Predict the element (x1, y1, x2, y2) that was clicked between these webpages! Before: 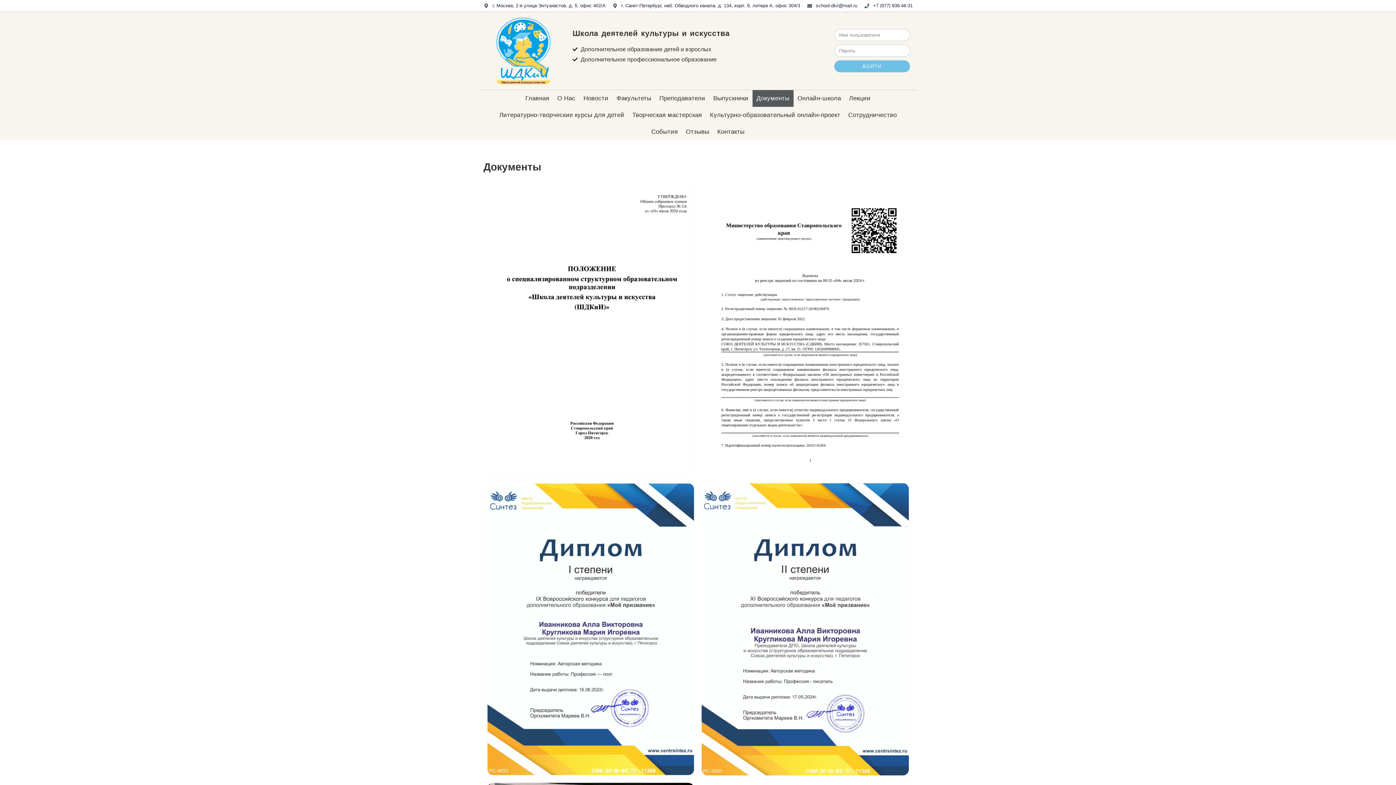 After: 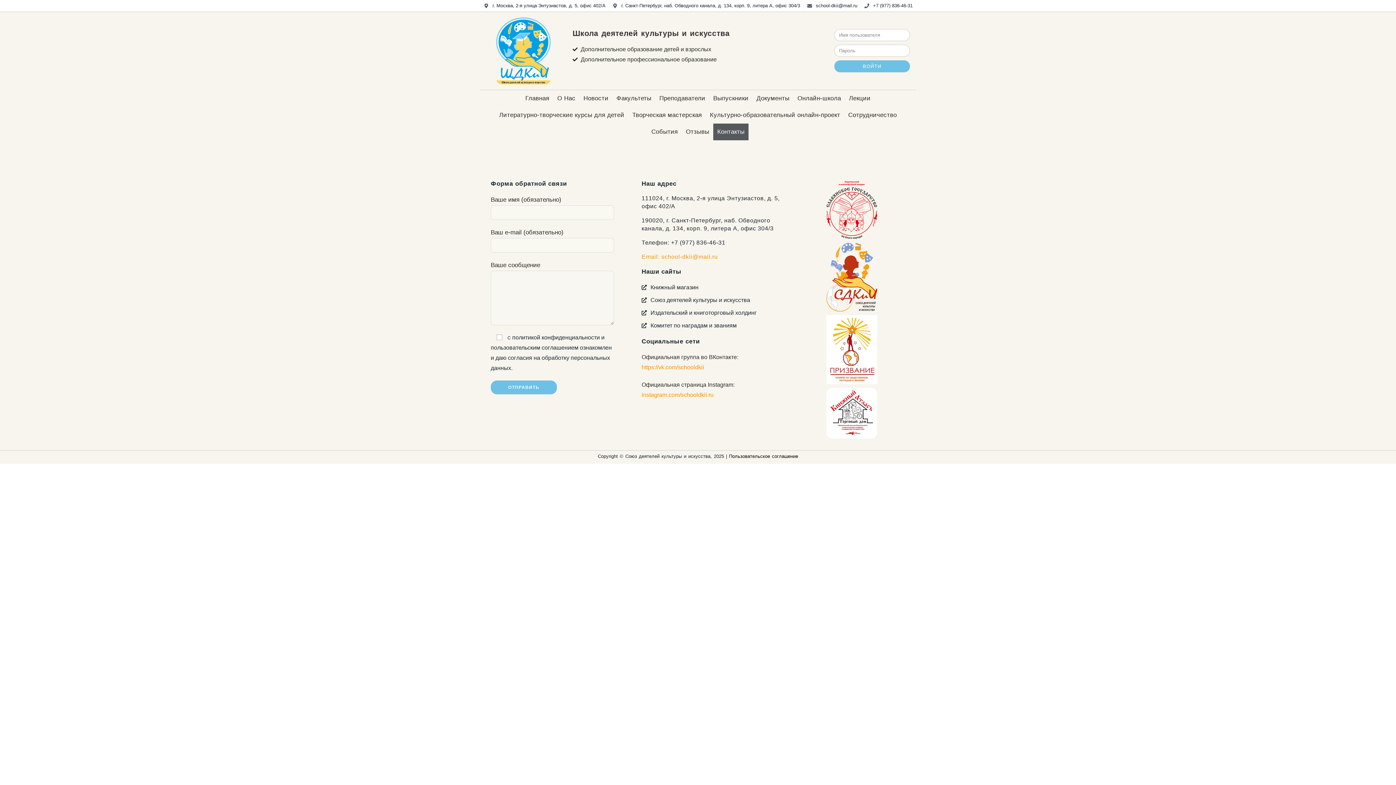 Action: bbox: (713, 123, 748, 140) label: Контакты